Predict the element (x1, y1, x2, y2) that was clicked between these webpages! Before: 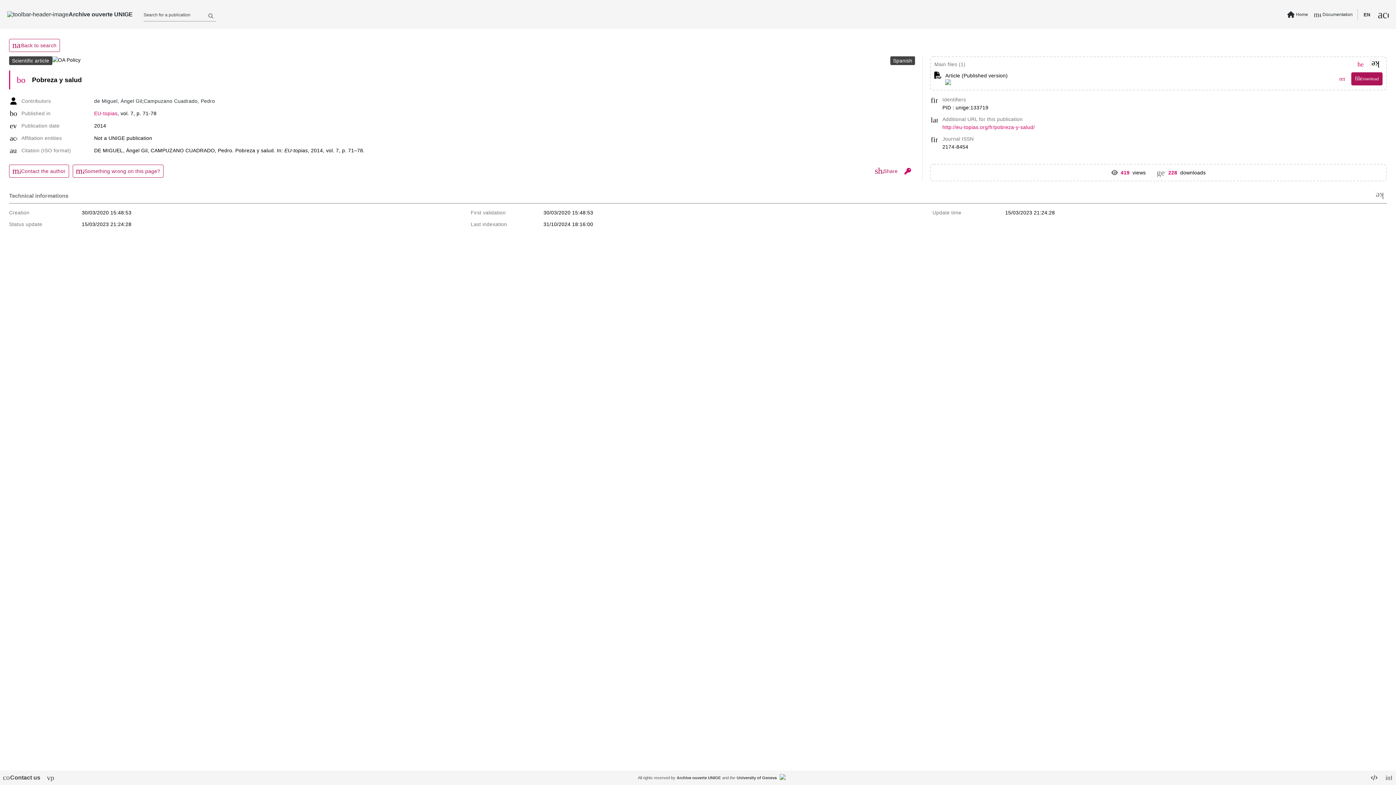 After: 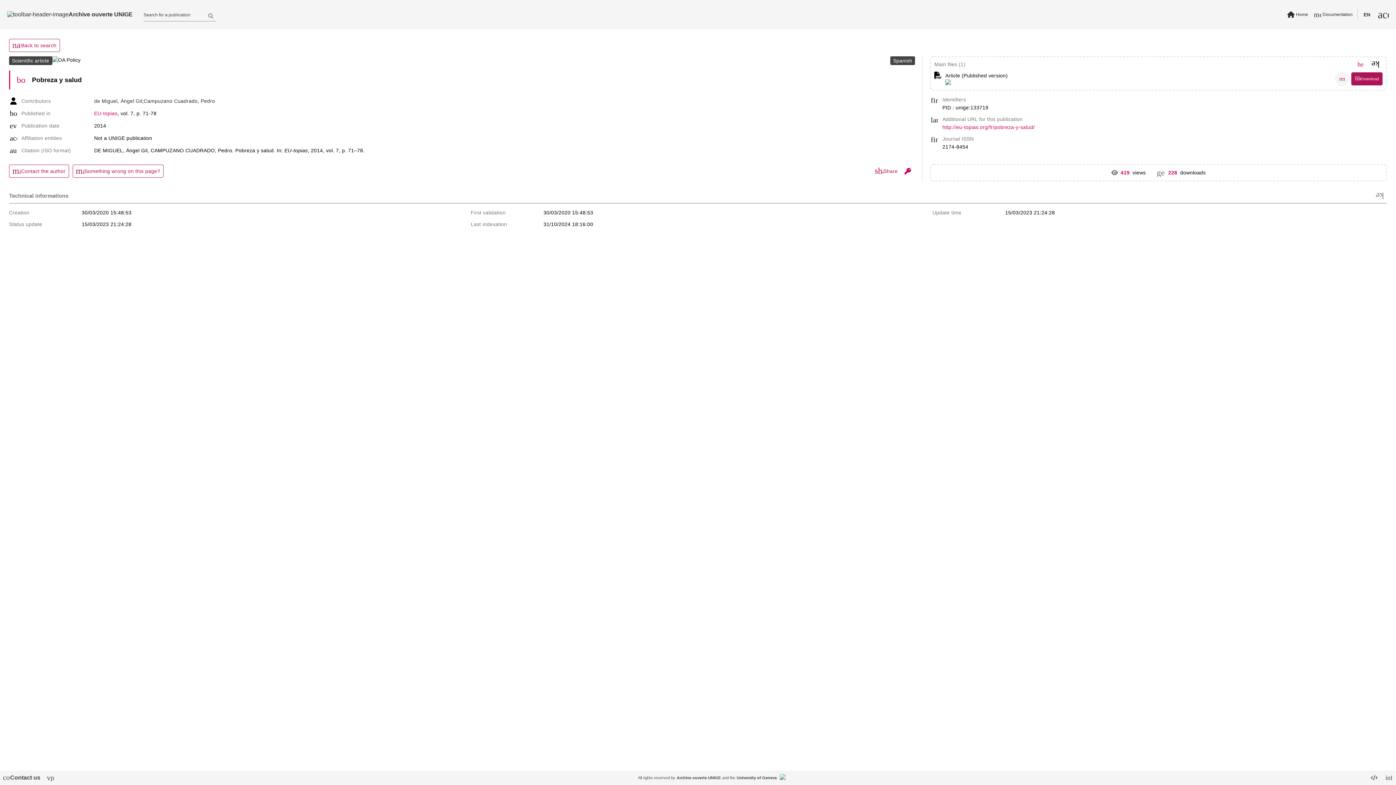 Action: bbox: (1335, 71, 1349, 86) label: remove_red_eye